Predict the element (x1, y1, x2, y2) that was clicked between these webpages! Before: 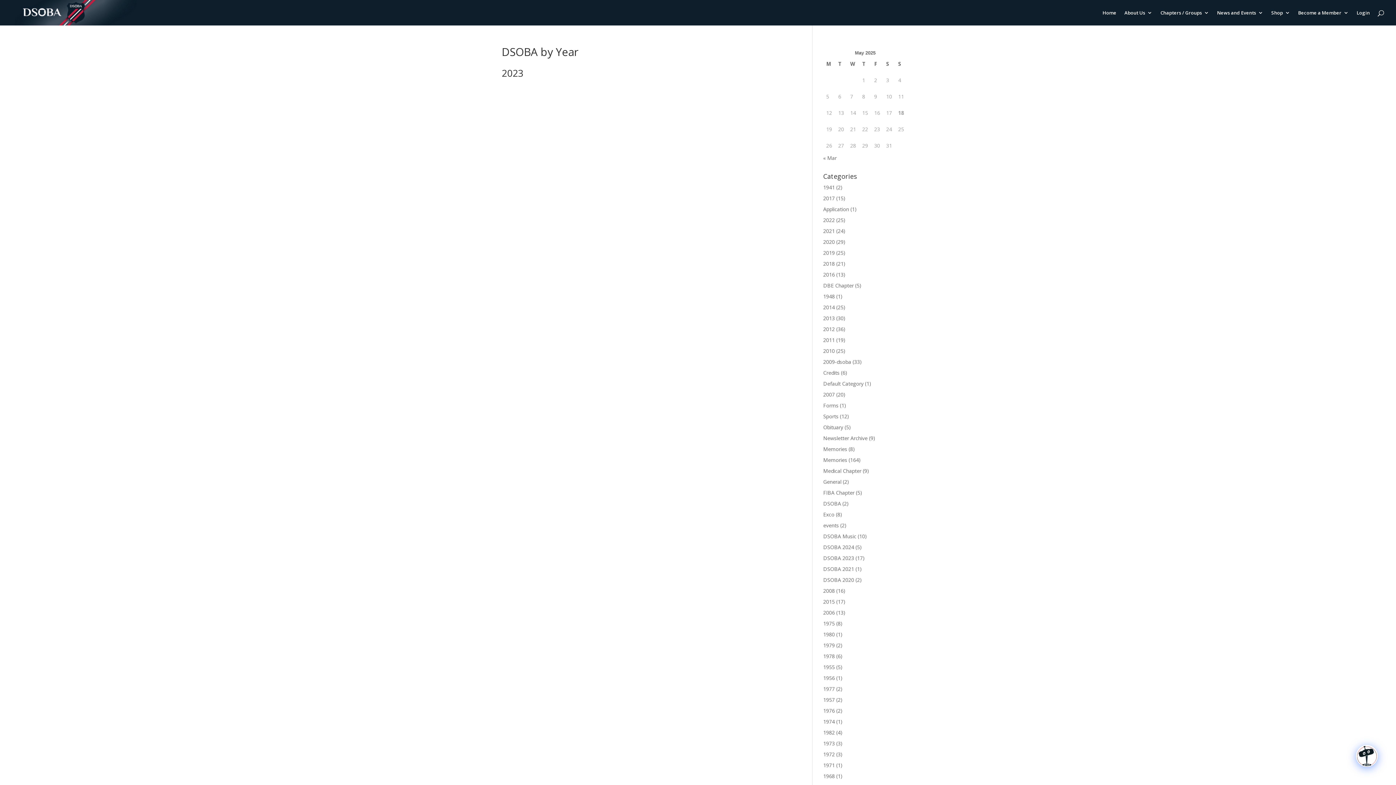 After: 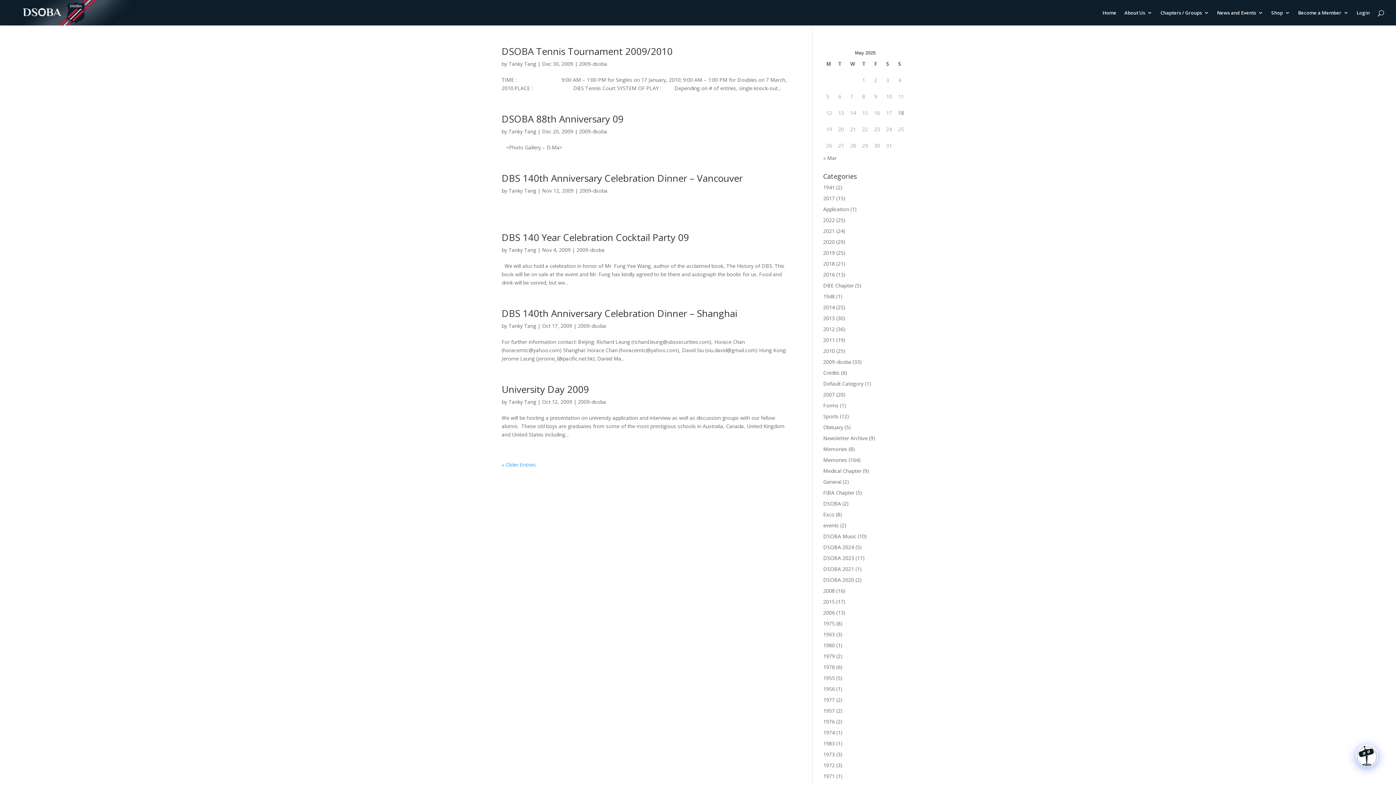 Action: bbox: (823, 358, 851, 365) label: 2009-dsoba